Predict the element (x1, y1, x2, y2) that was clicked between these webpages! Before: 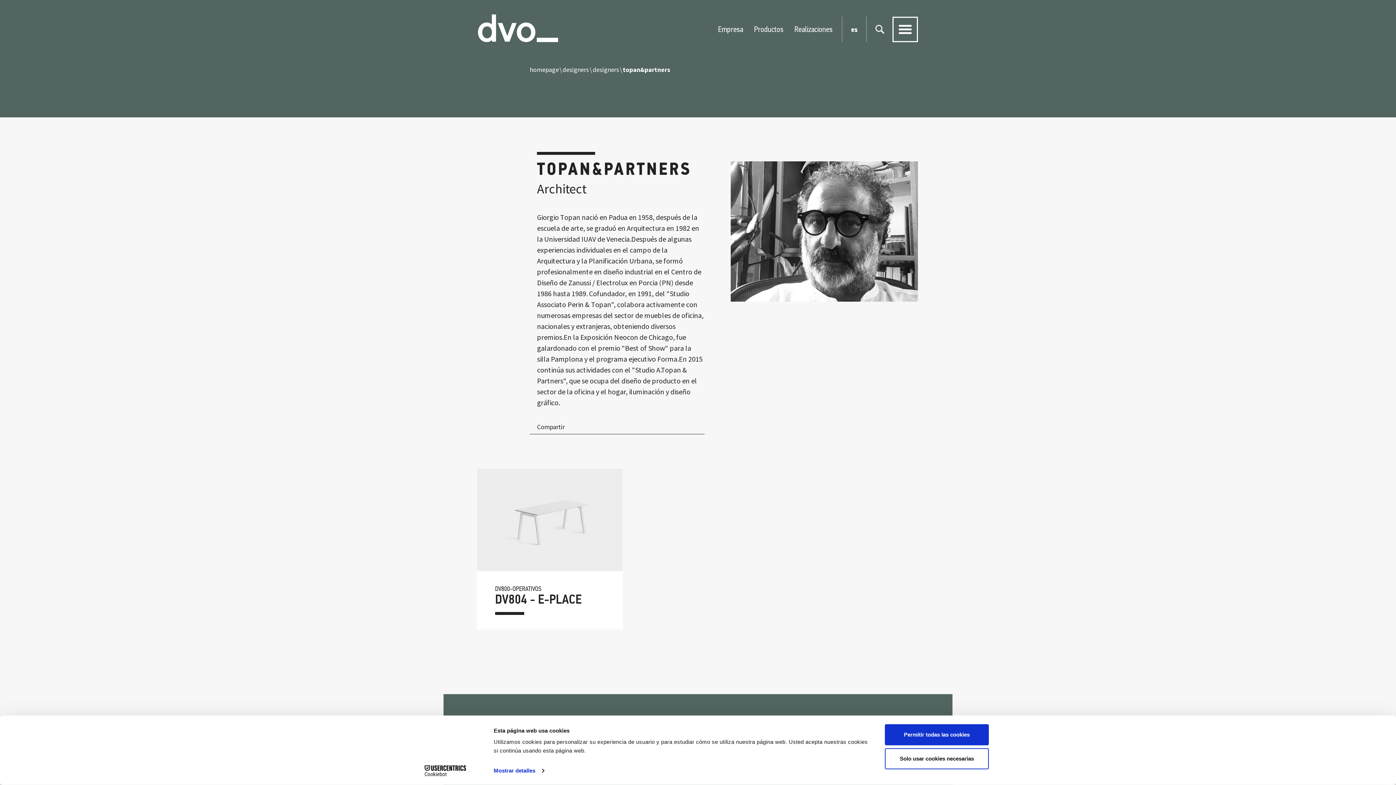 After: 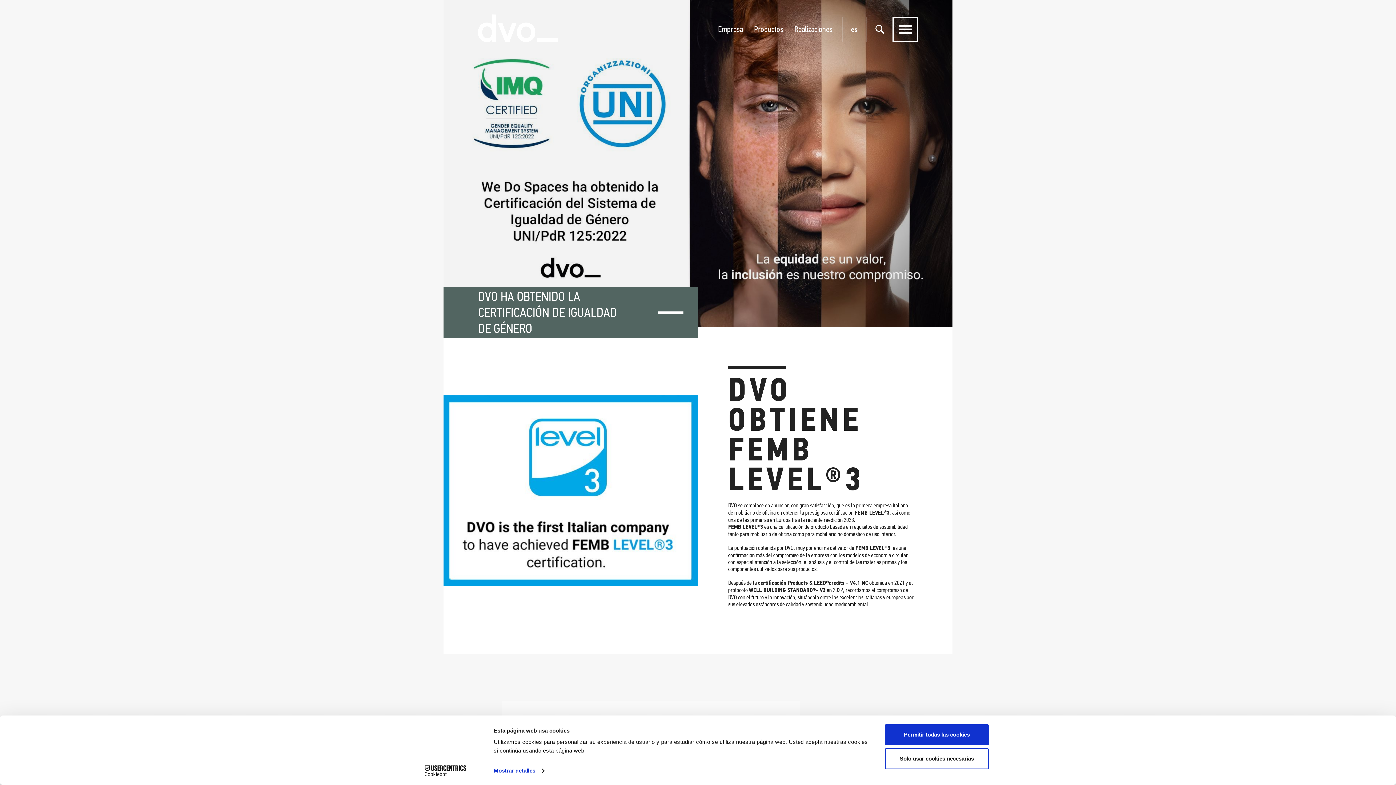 Action: bbox: (478, 14, 558, 42)